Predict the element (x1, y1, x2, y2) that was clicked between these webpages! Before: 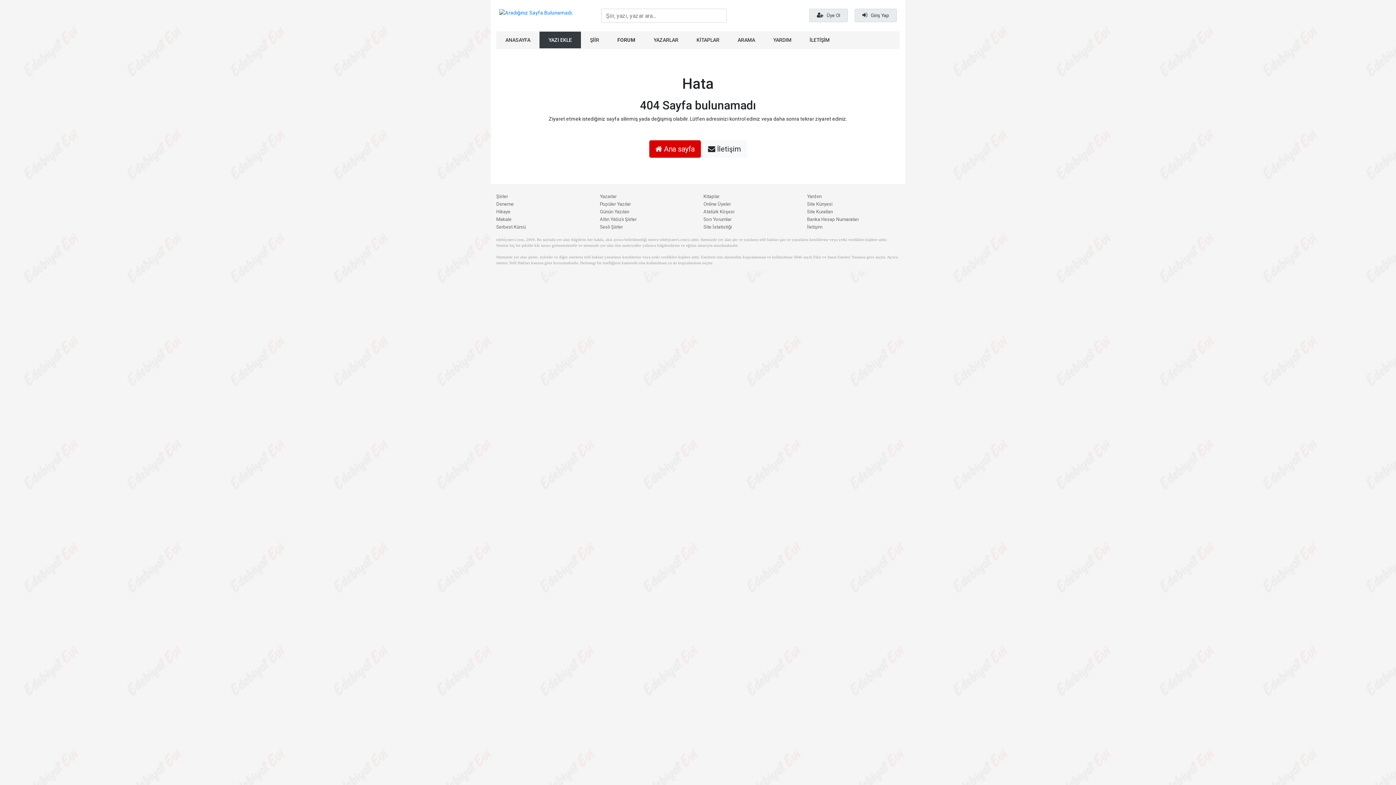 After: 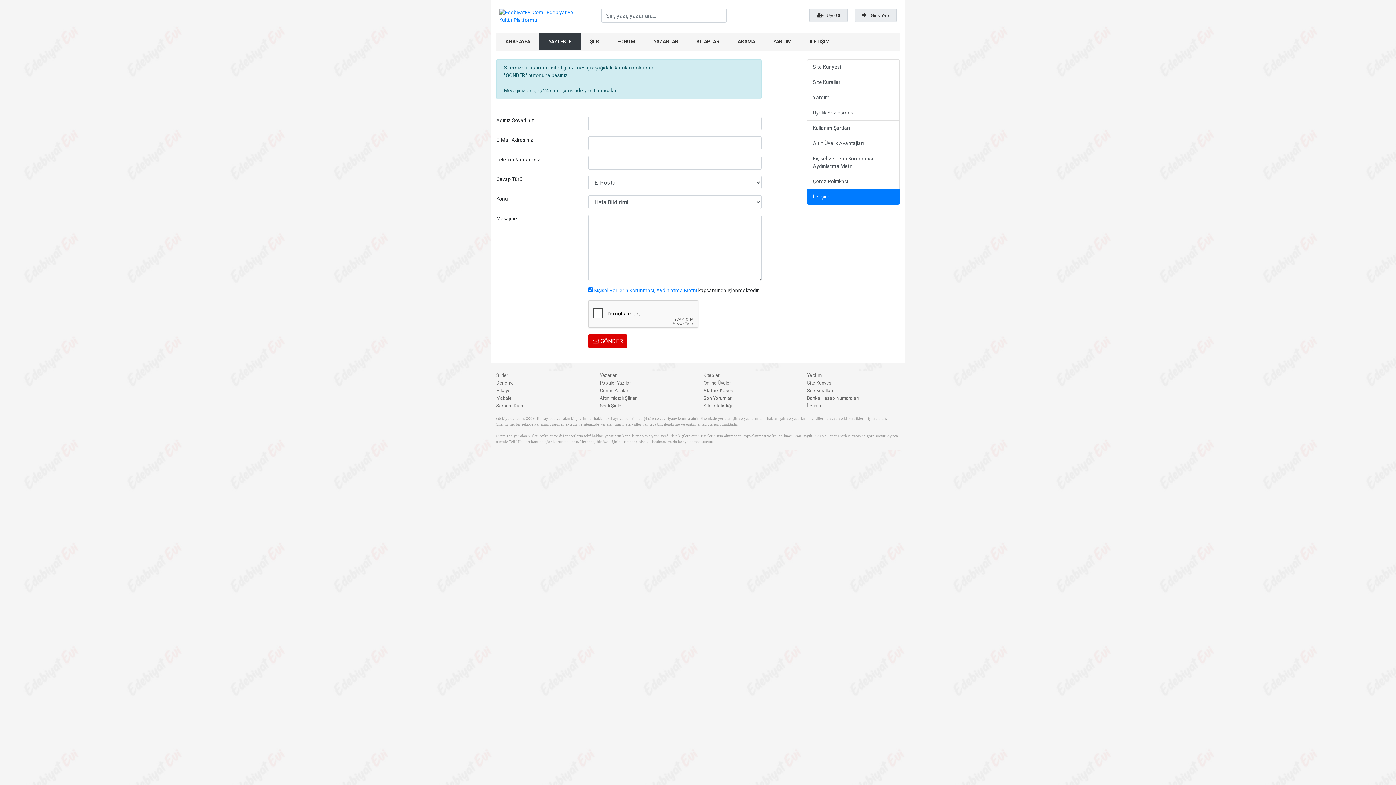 Action: label:  İletişim bbox: (702, 140, 747, 157)